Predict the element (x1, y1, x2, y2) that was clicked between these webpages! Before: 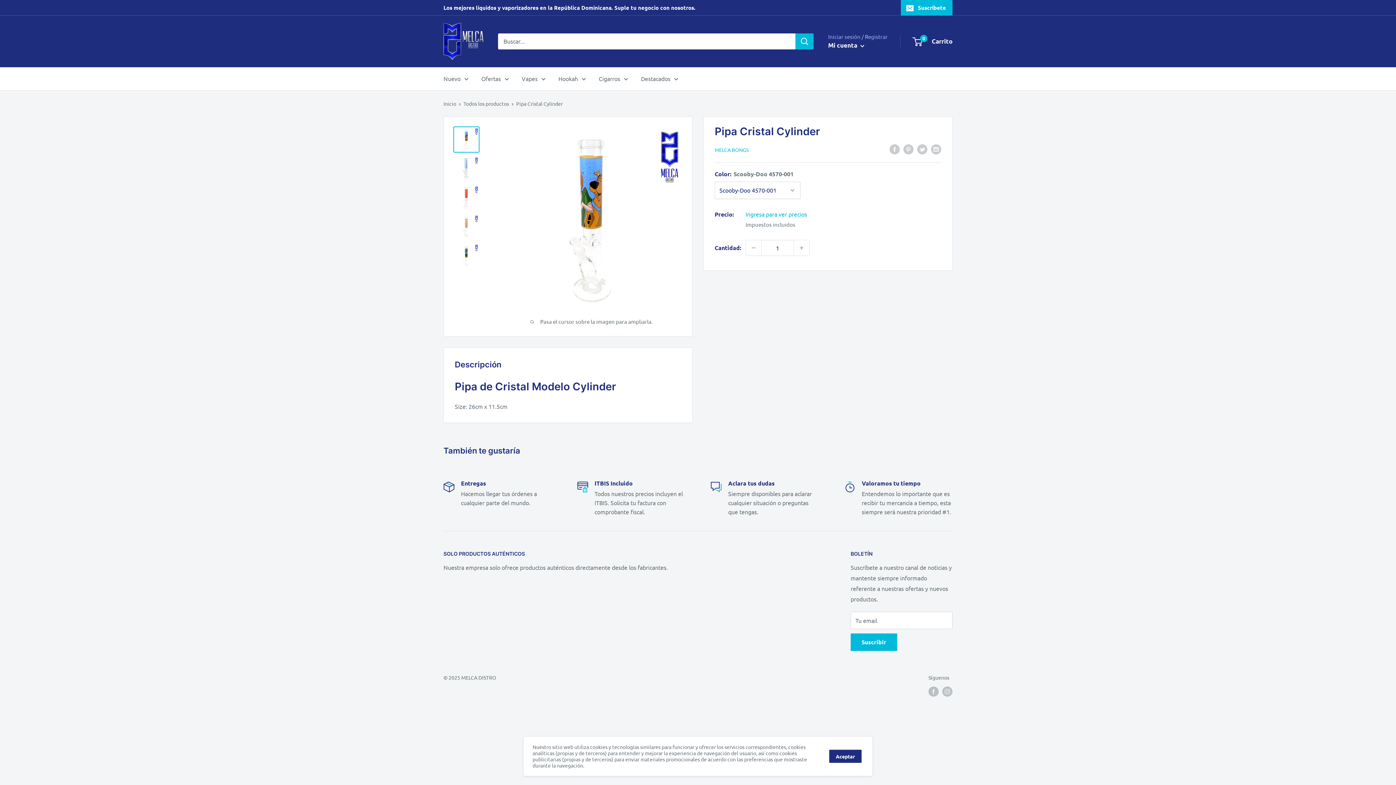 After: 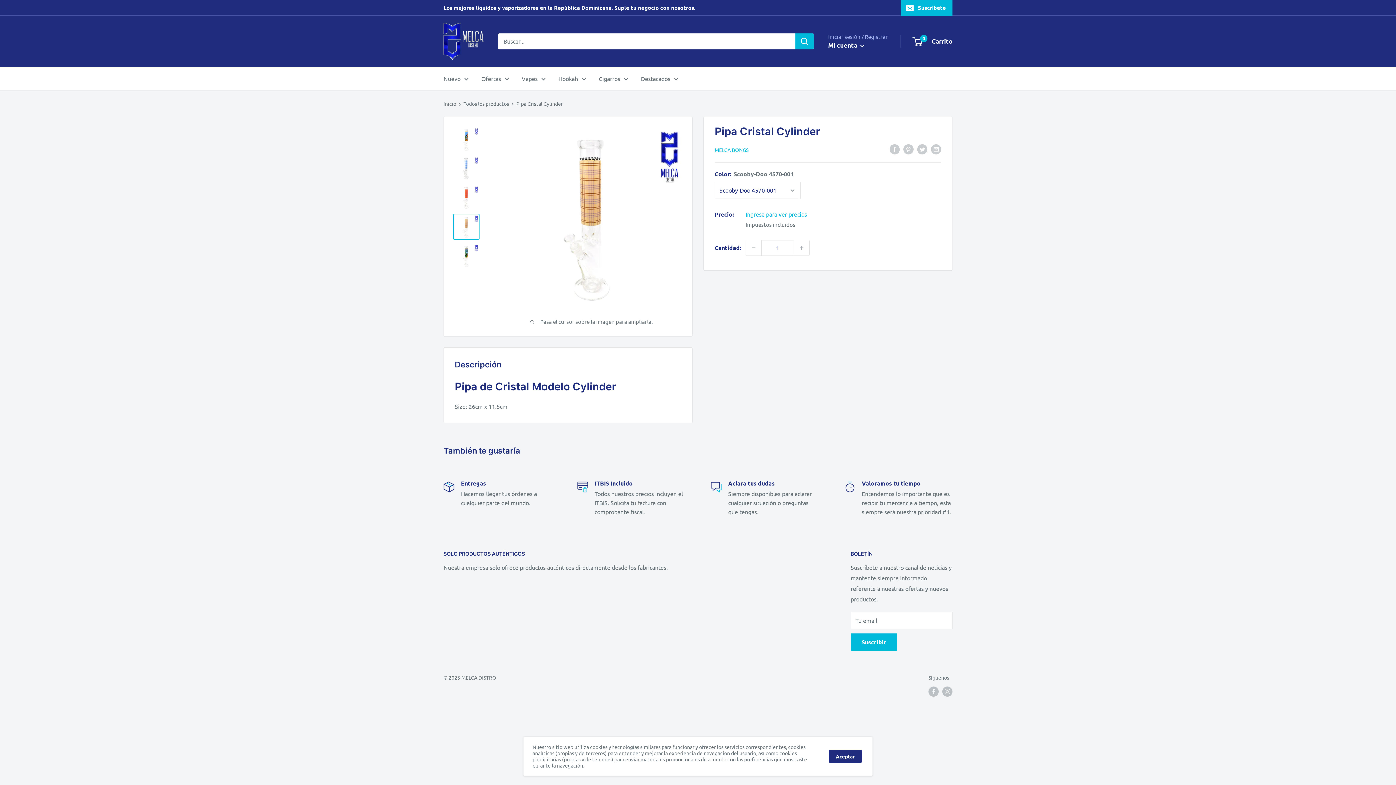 Action: bbox: (453, 213, 479, 239)